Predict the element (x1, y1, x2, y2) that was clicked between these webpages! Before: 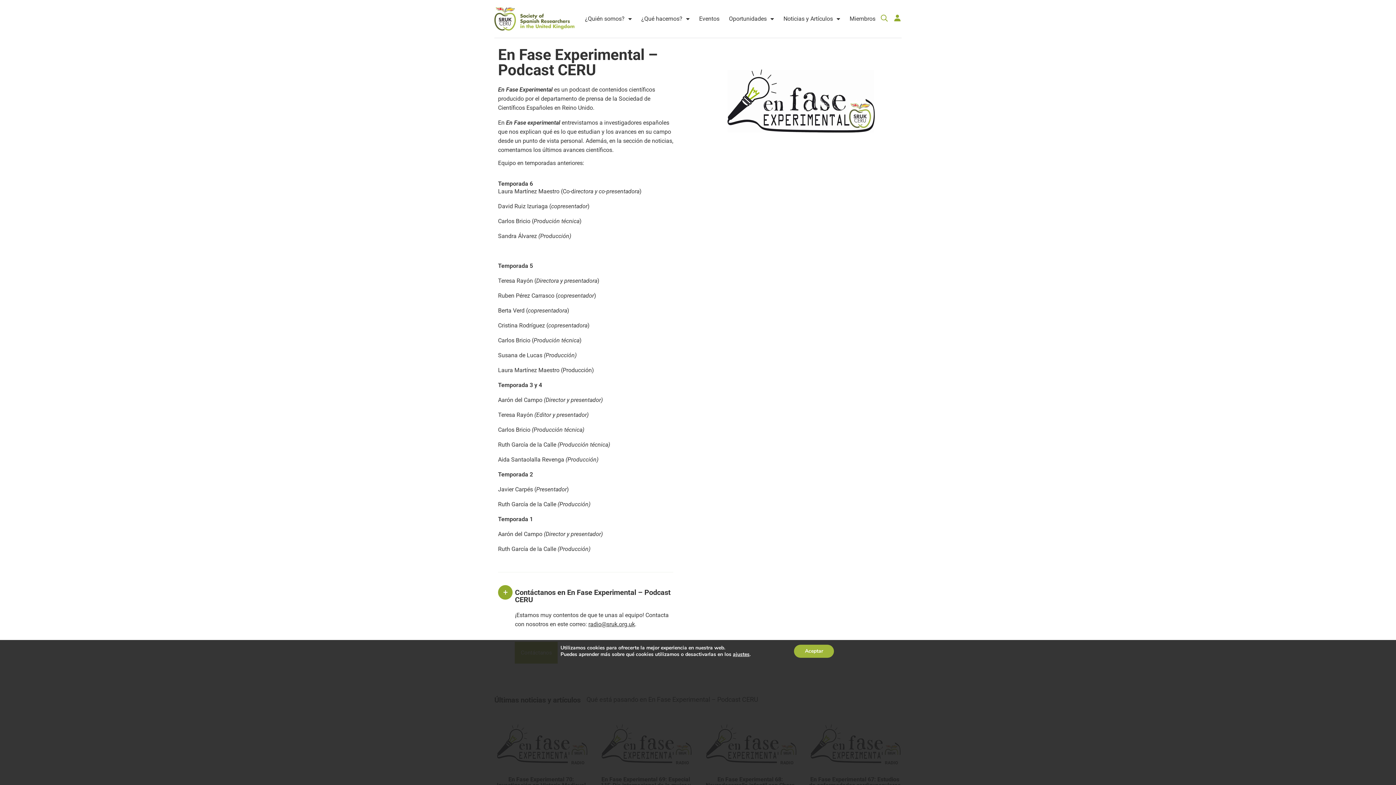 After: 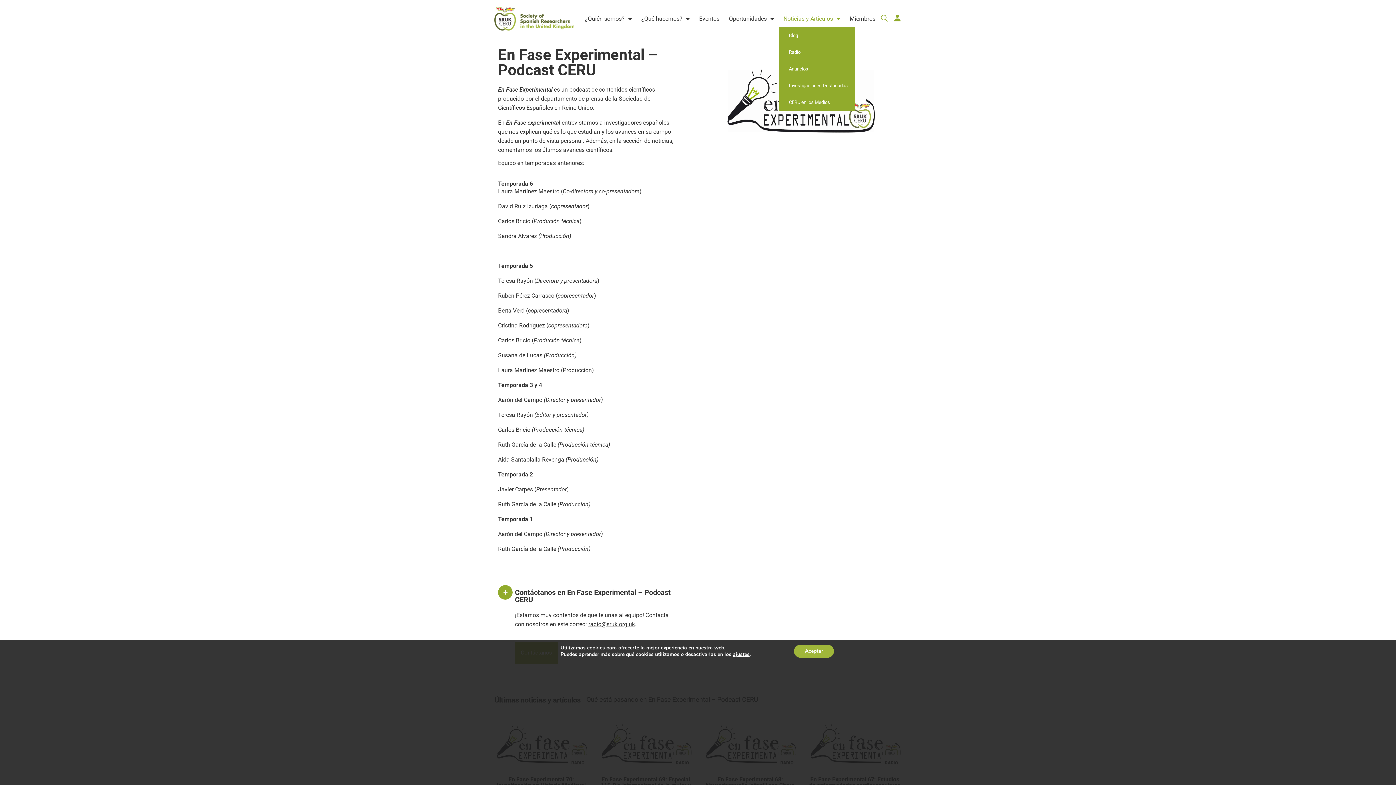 Action: label: Noticias y Artículos bbox: (778, 10, 845, 27)